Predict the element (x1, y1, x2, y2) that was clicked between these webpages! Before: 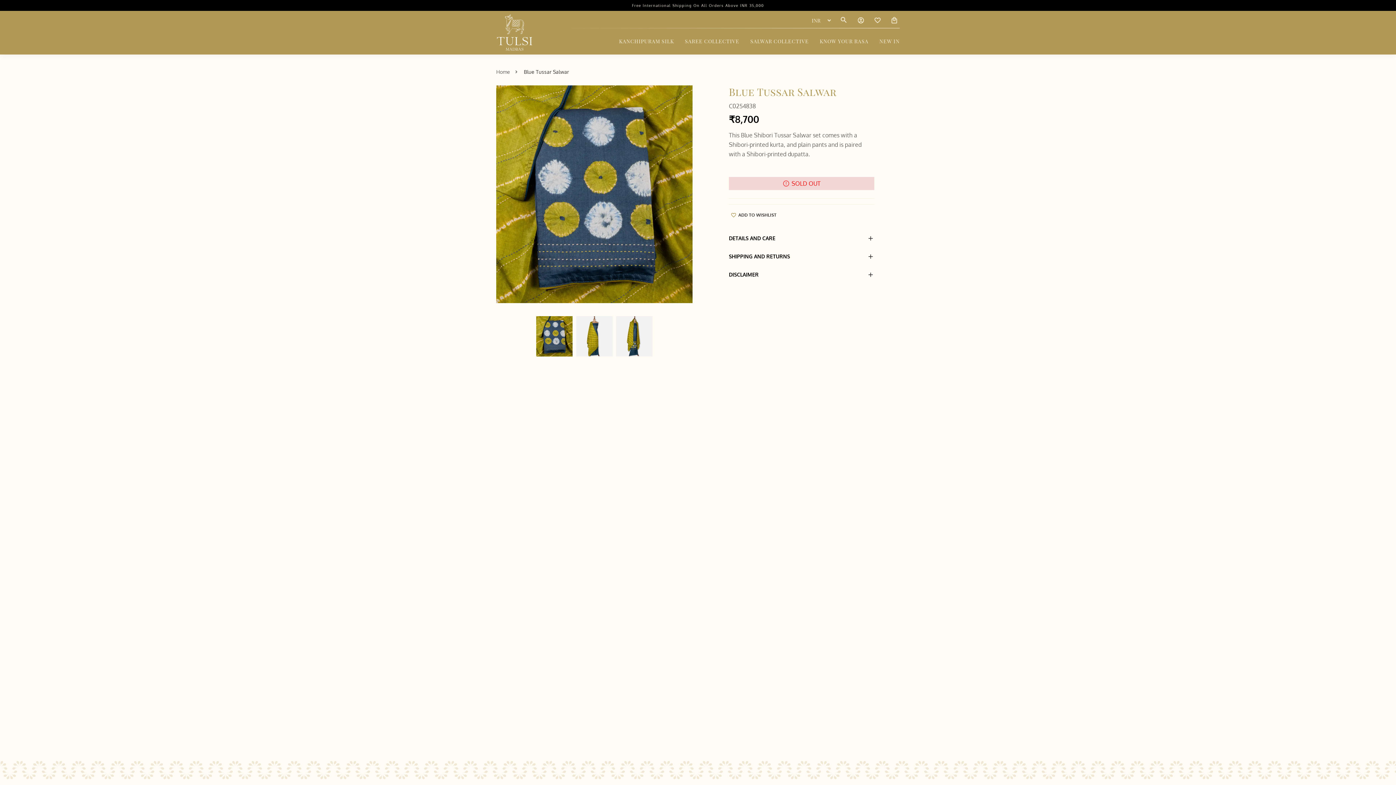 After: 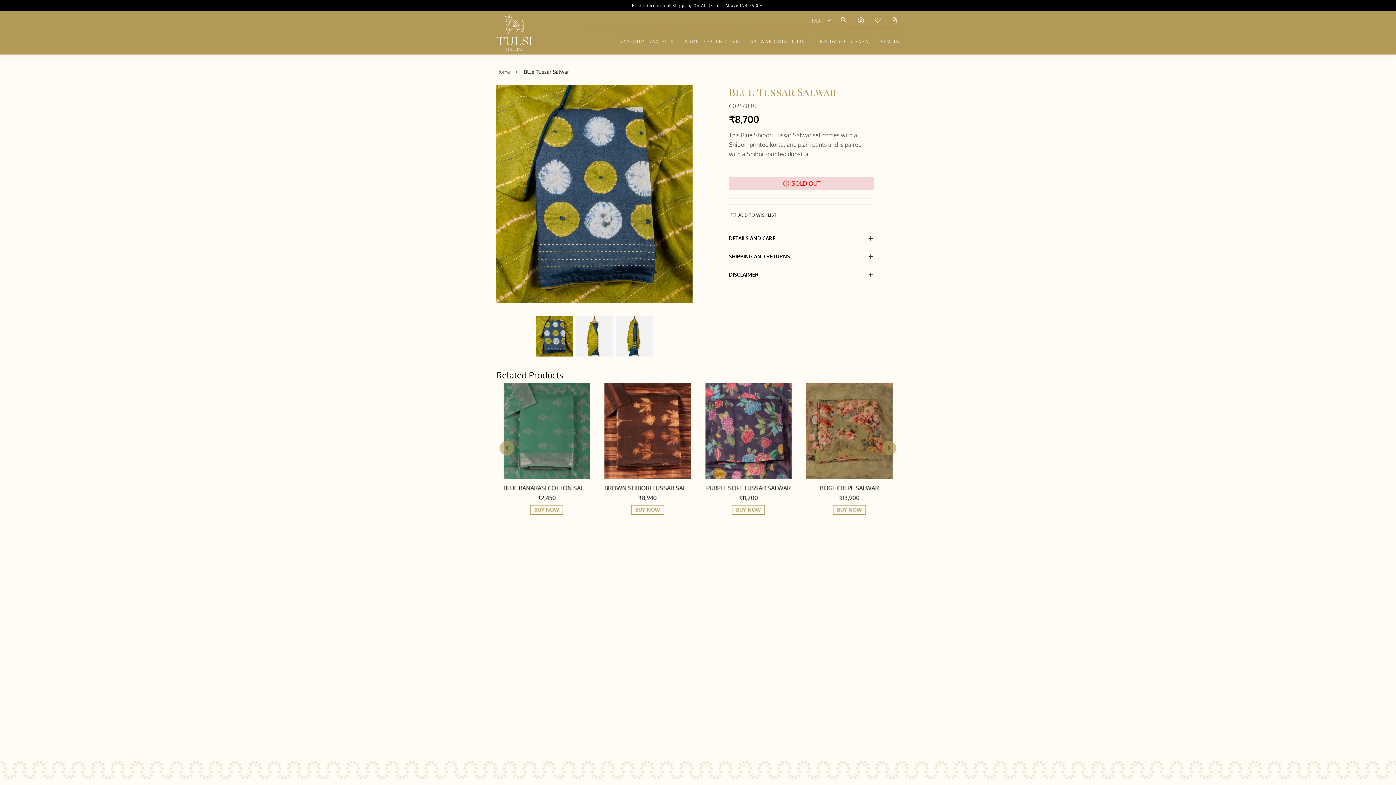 Action: bbox: (496, 85, 692, 309)